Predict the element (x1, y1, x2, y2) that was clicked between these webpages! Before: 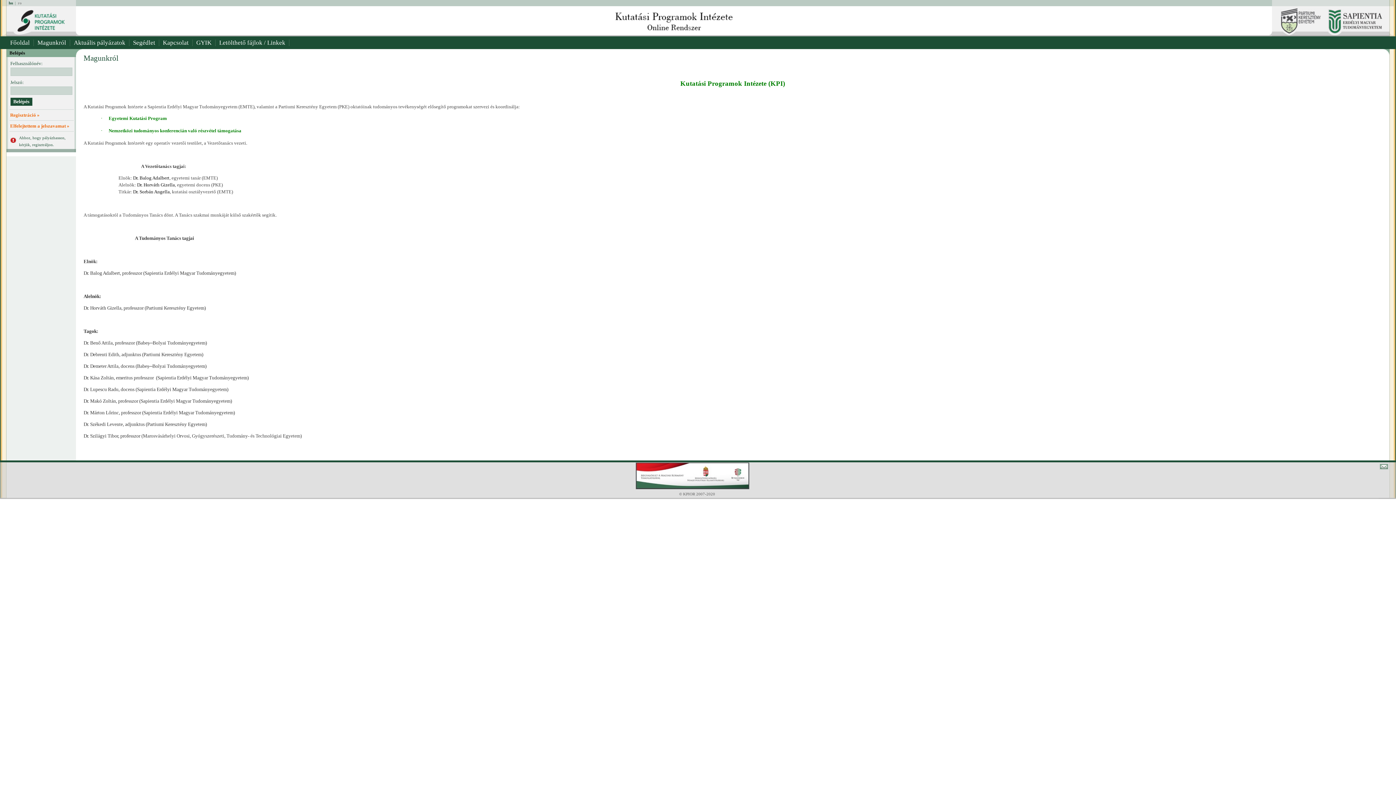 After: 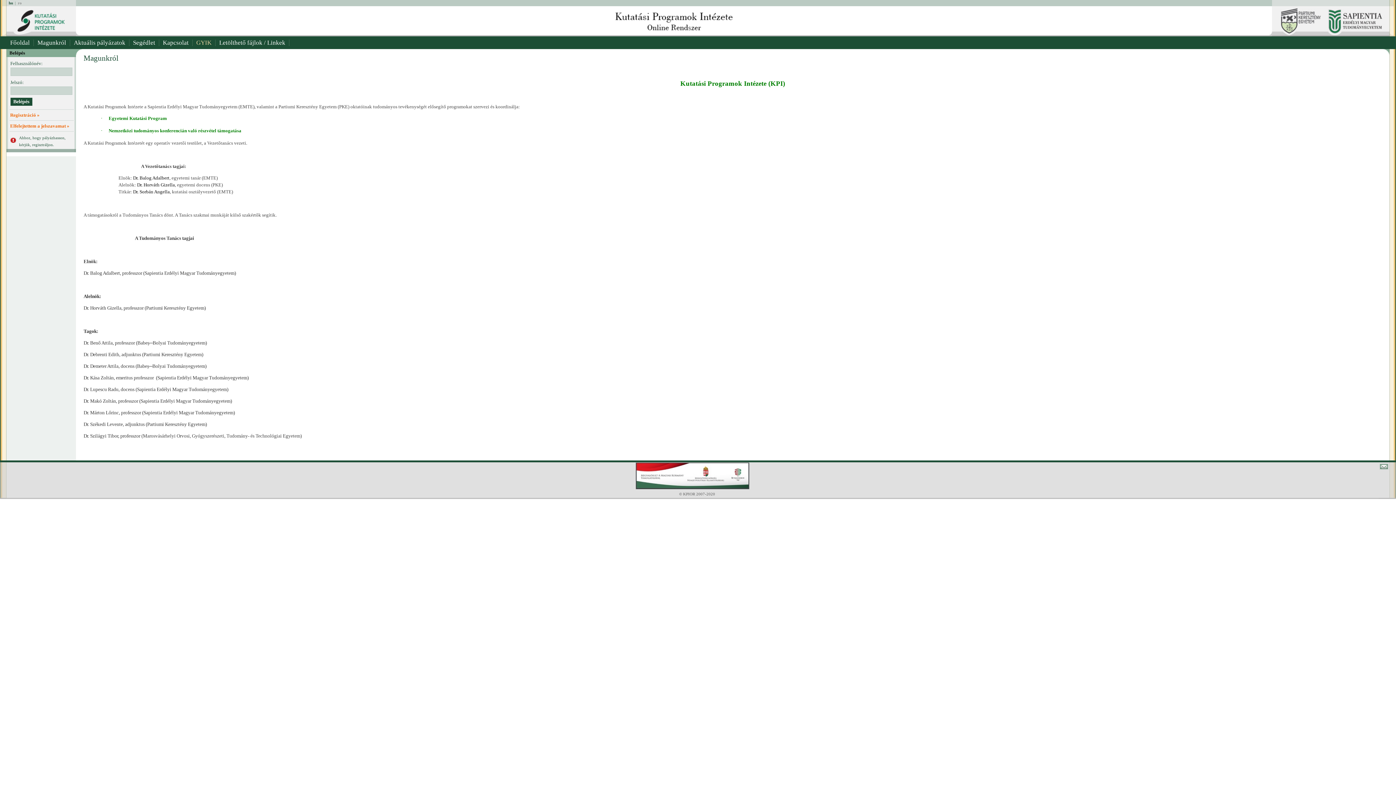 Action: bbox: (192, 36, 215, 49) label: GYIK